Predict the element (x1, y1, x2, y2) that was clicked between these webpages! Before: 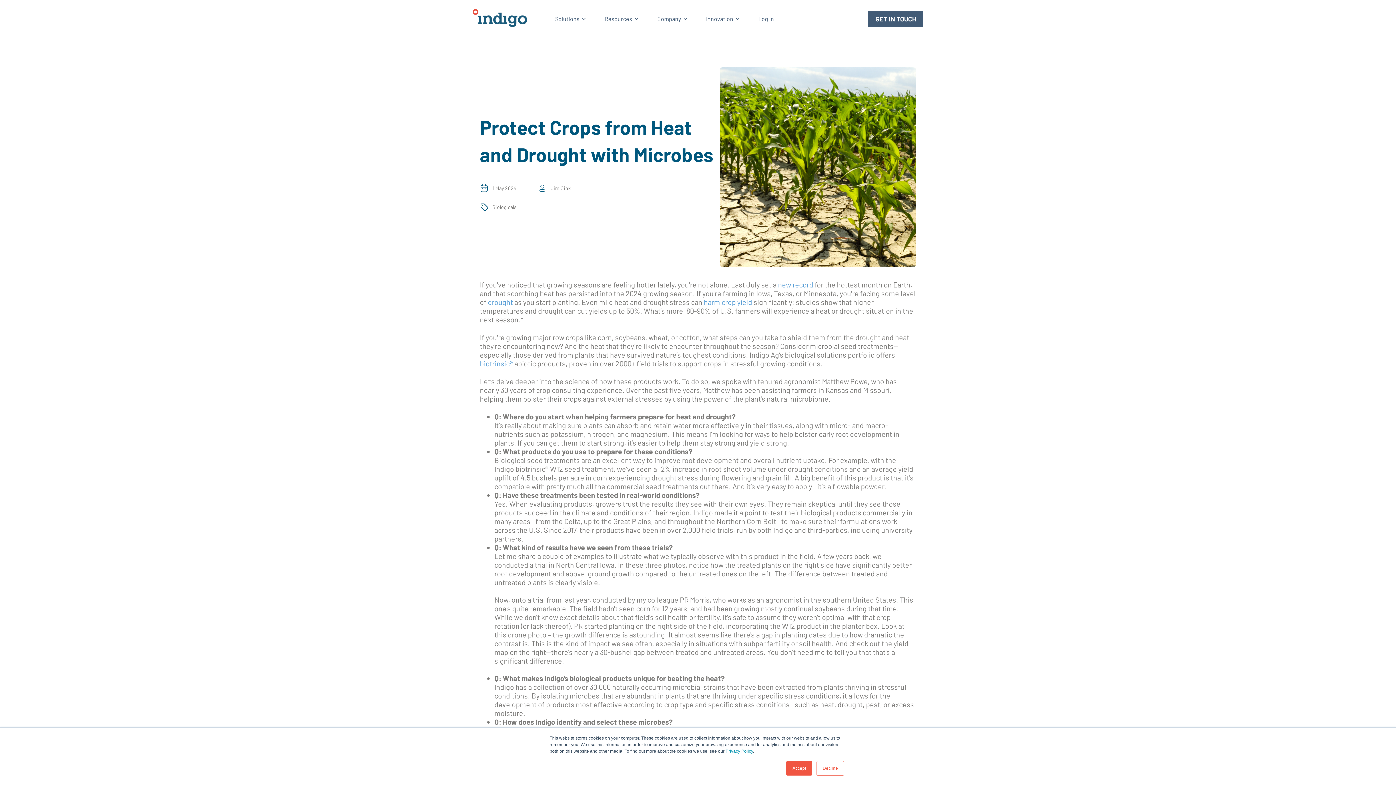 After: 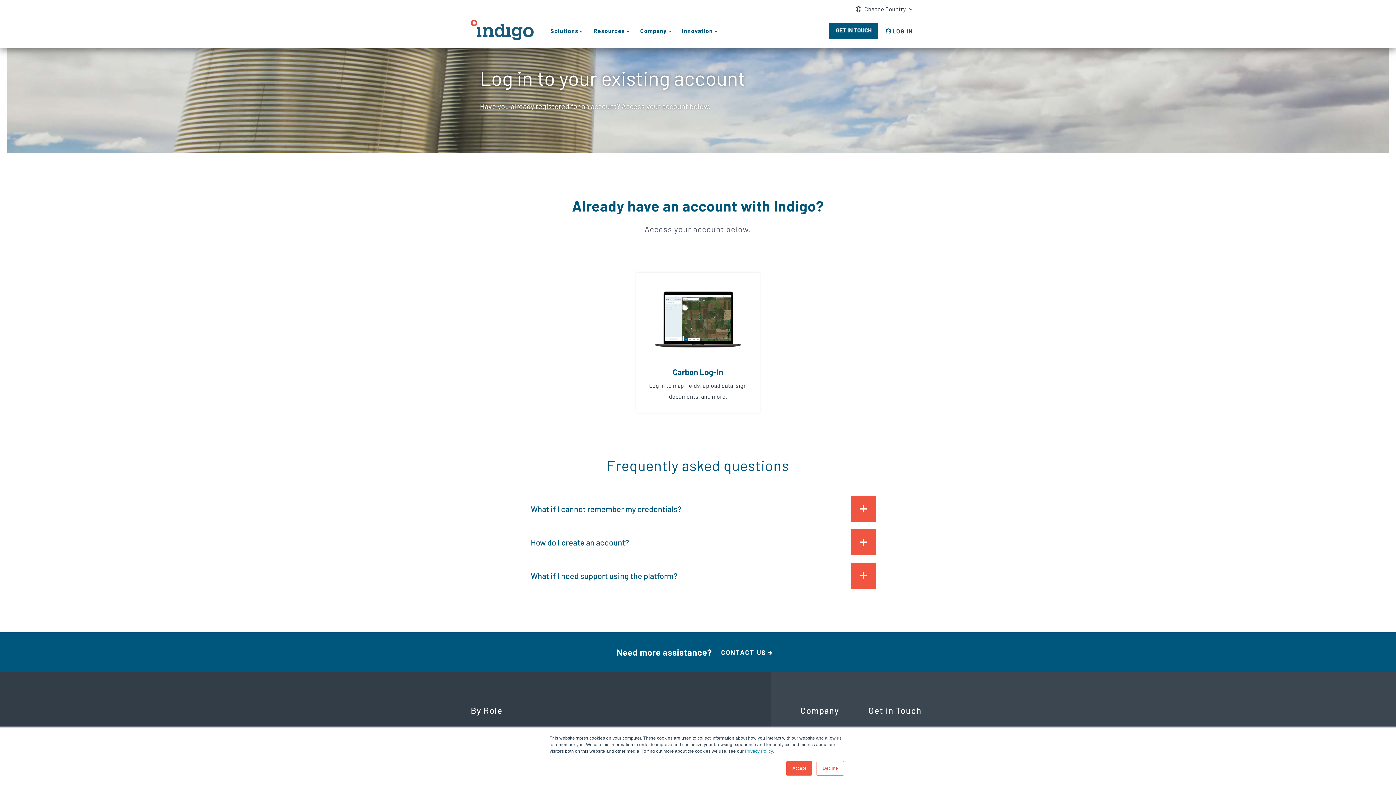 Action: label: Log In bbox: (758, 15, 774, 23)